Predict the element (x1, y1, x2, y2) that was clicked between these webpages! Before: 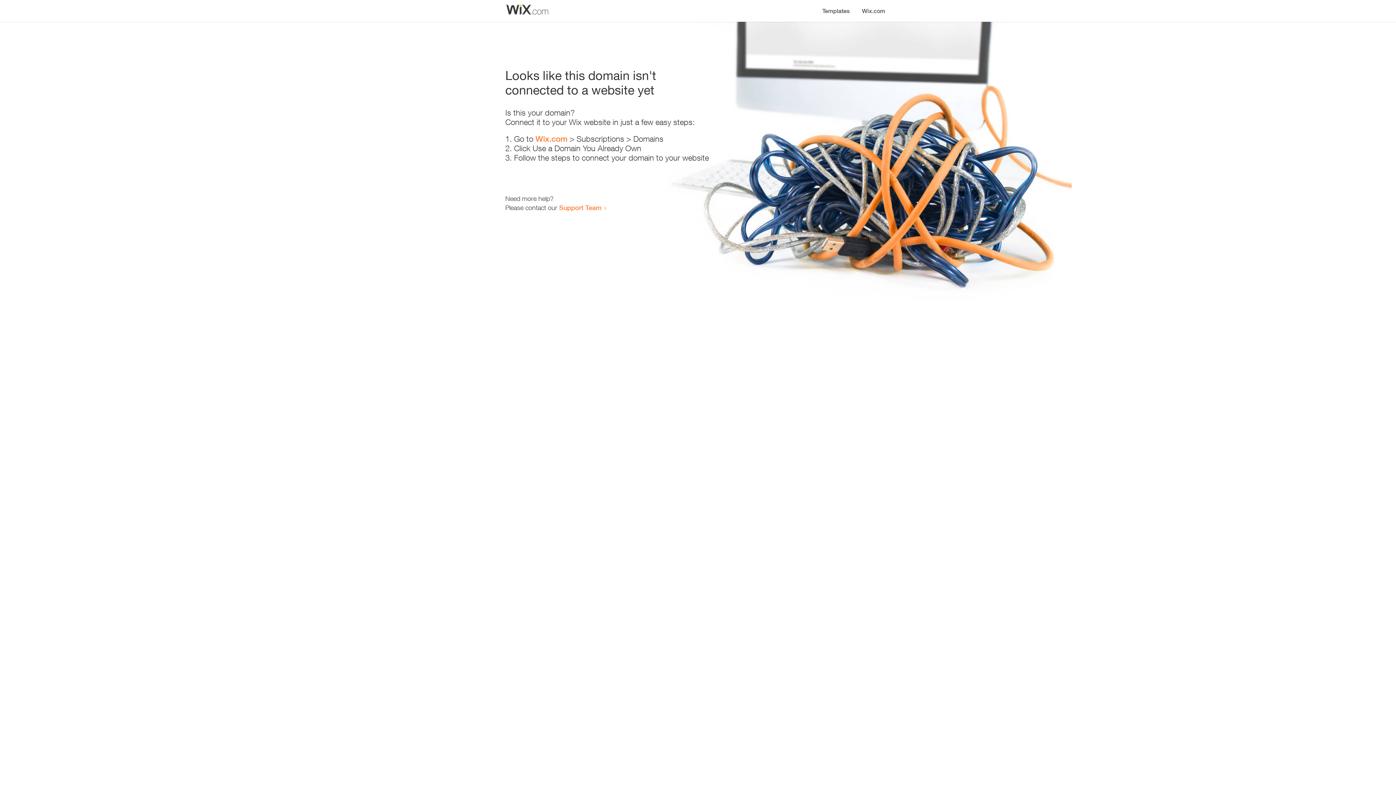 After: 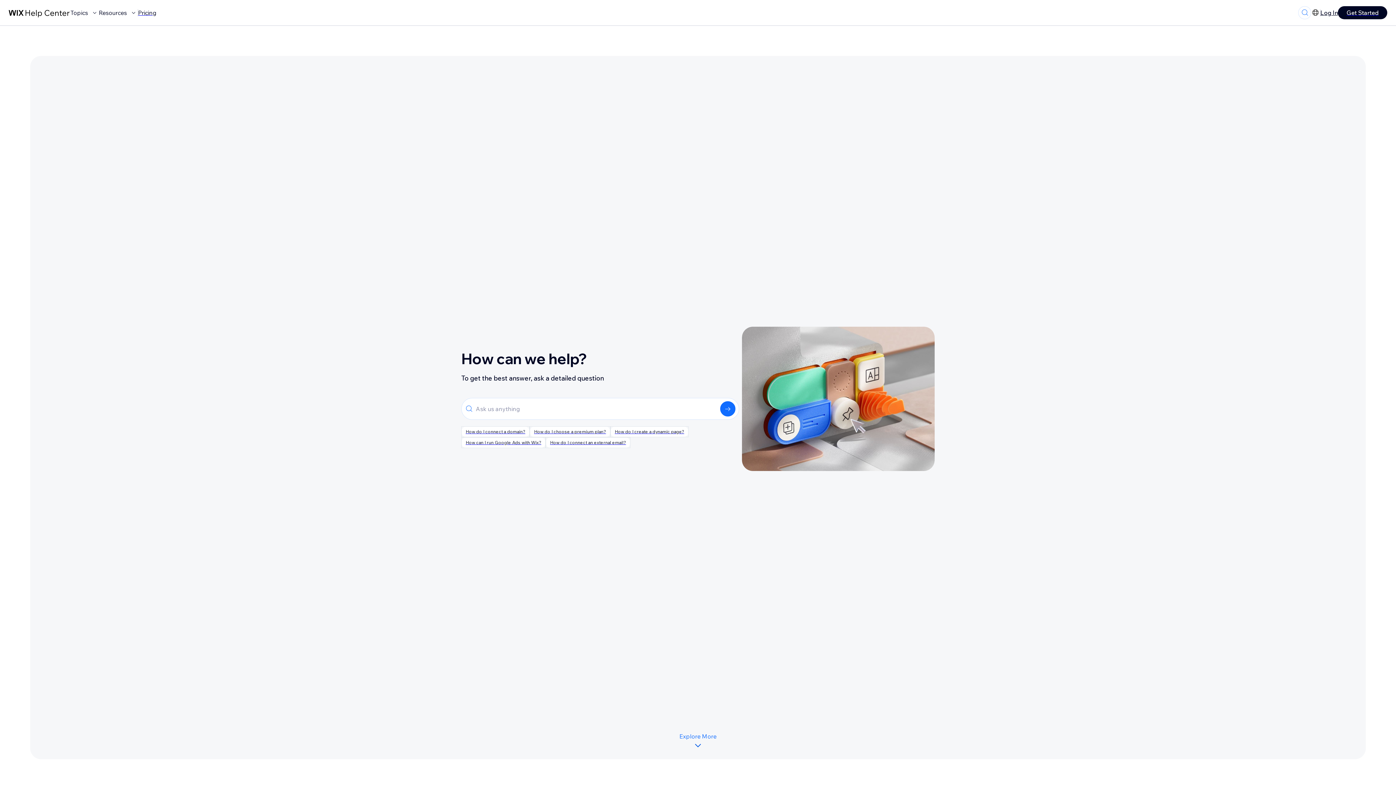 Action: label: Support Team bbox: (559, 203, 601, 211)